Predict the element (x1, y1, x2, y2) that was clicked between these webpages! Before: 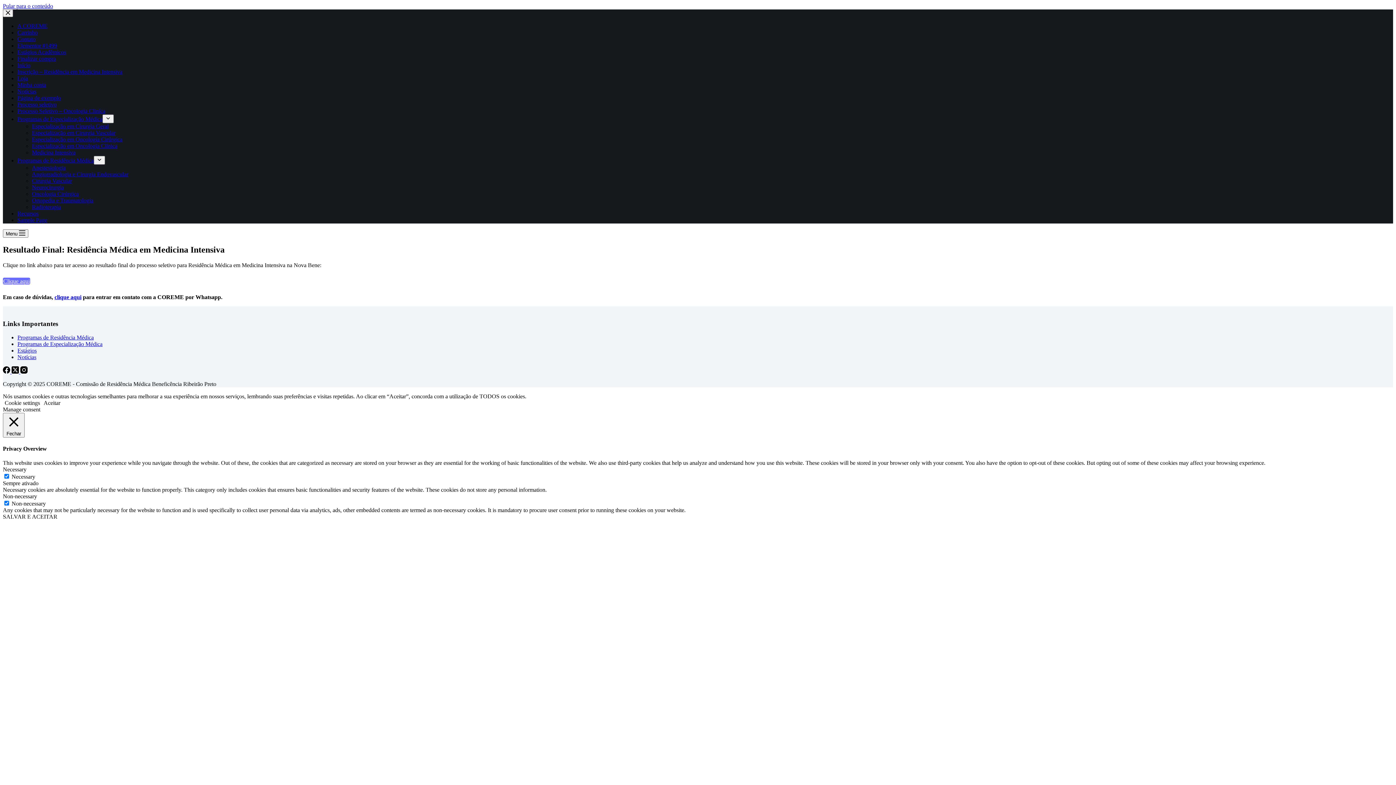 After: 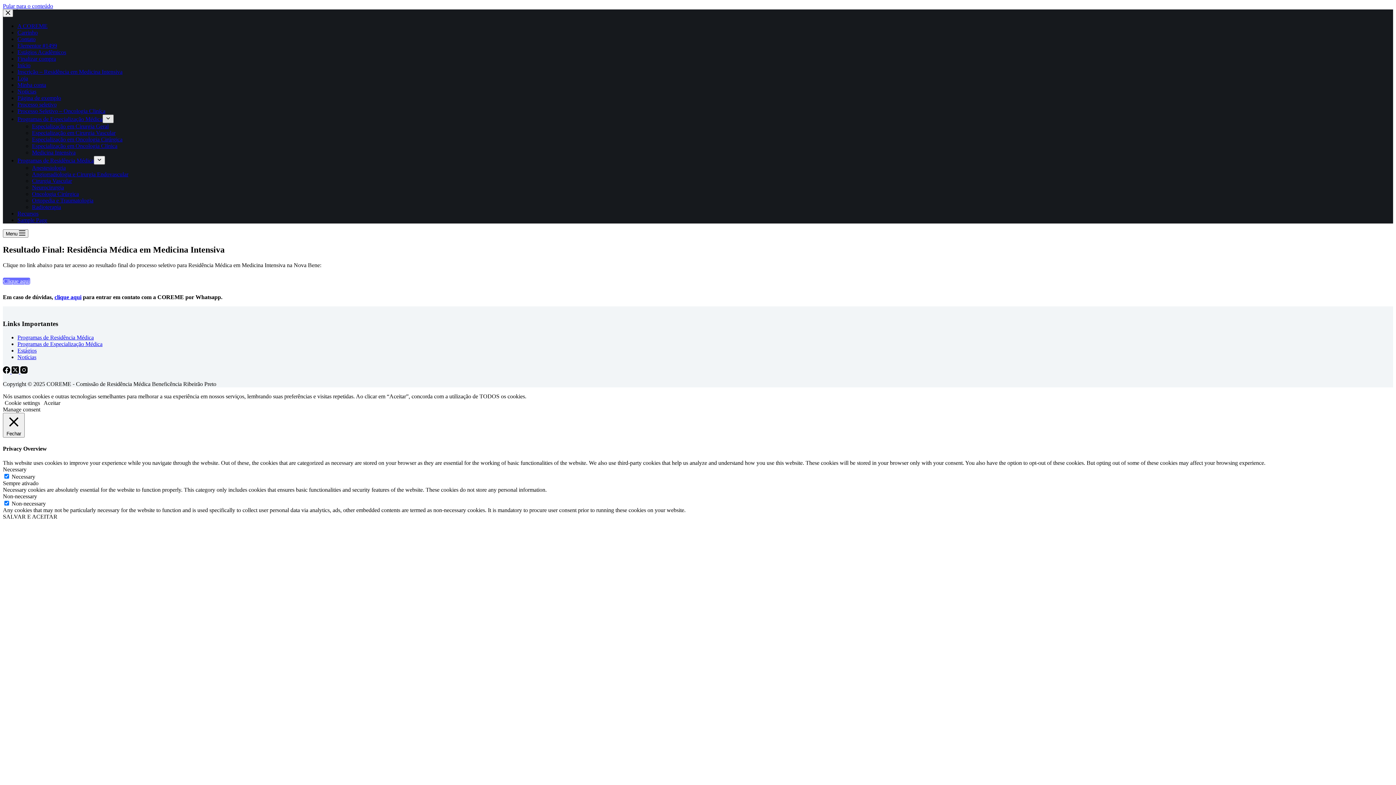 Action: bbox: (102, 114, 113, 123) label: Expand dropdown menu